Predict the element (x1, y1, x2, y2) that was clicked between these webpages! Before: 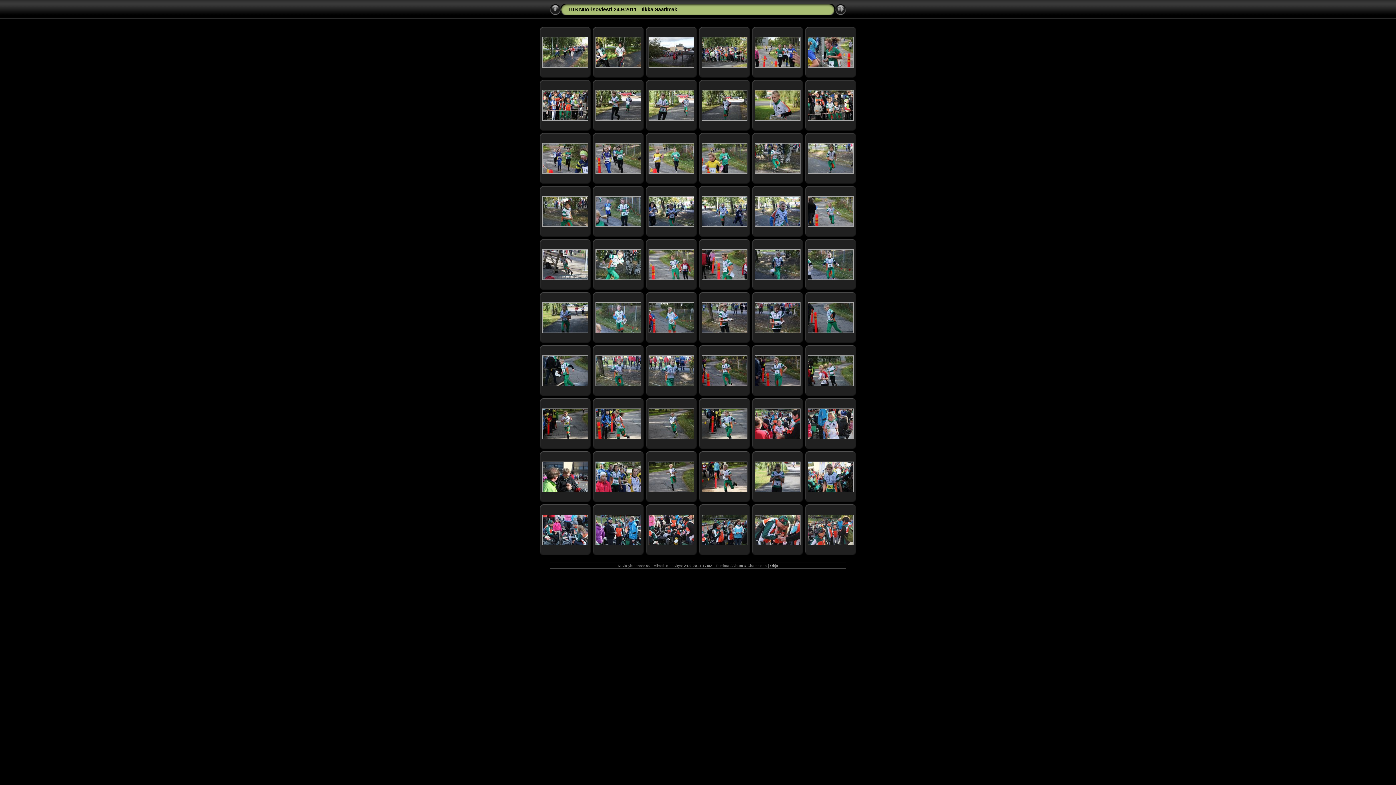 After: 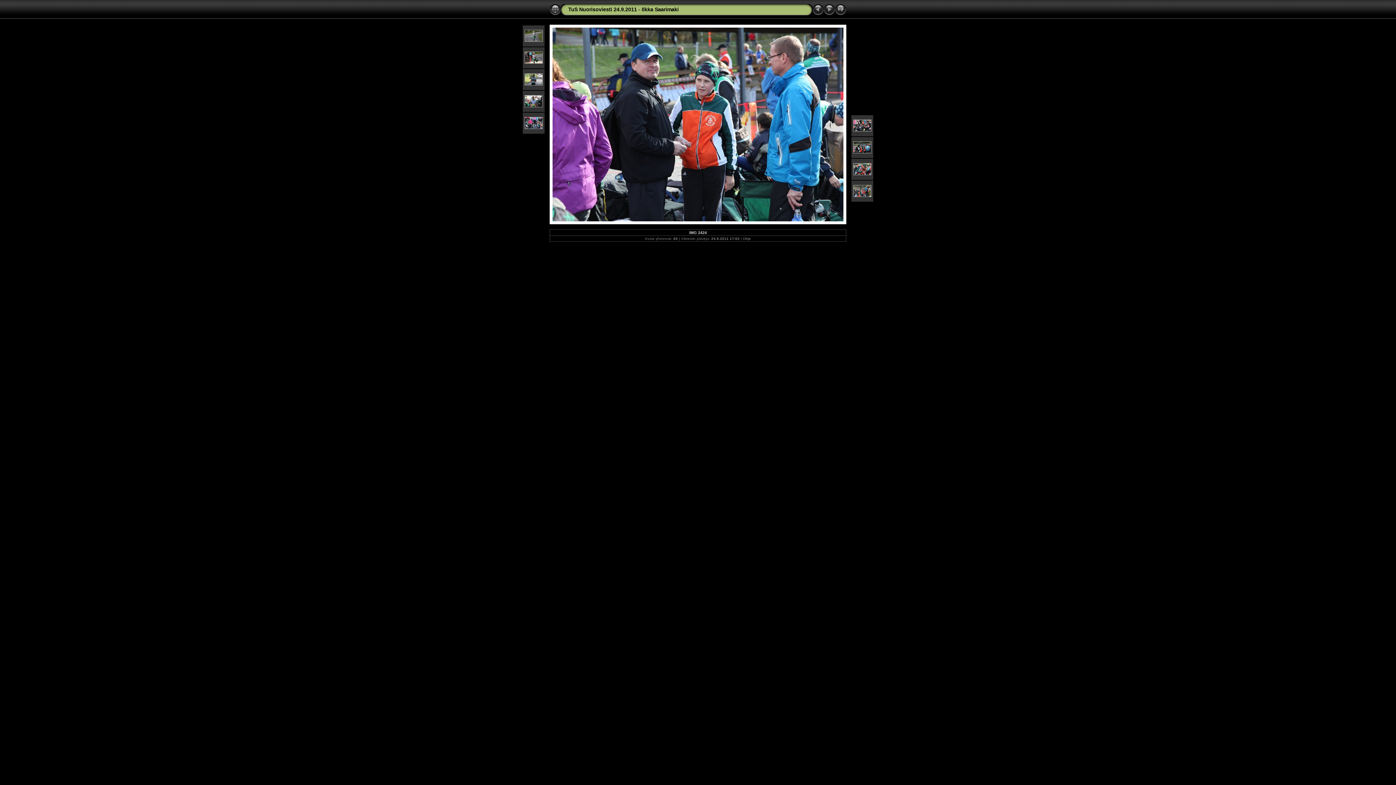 Action: bbox: (595, 541, 641, 546)